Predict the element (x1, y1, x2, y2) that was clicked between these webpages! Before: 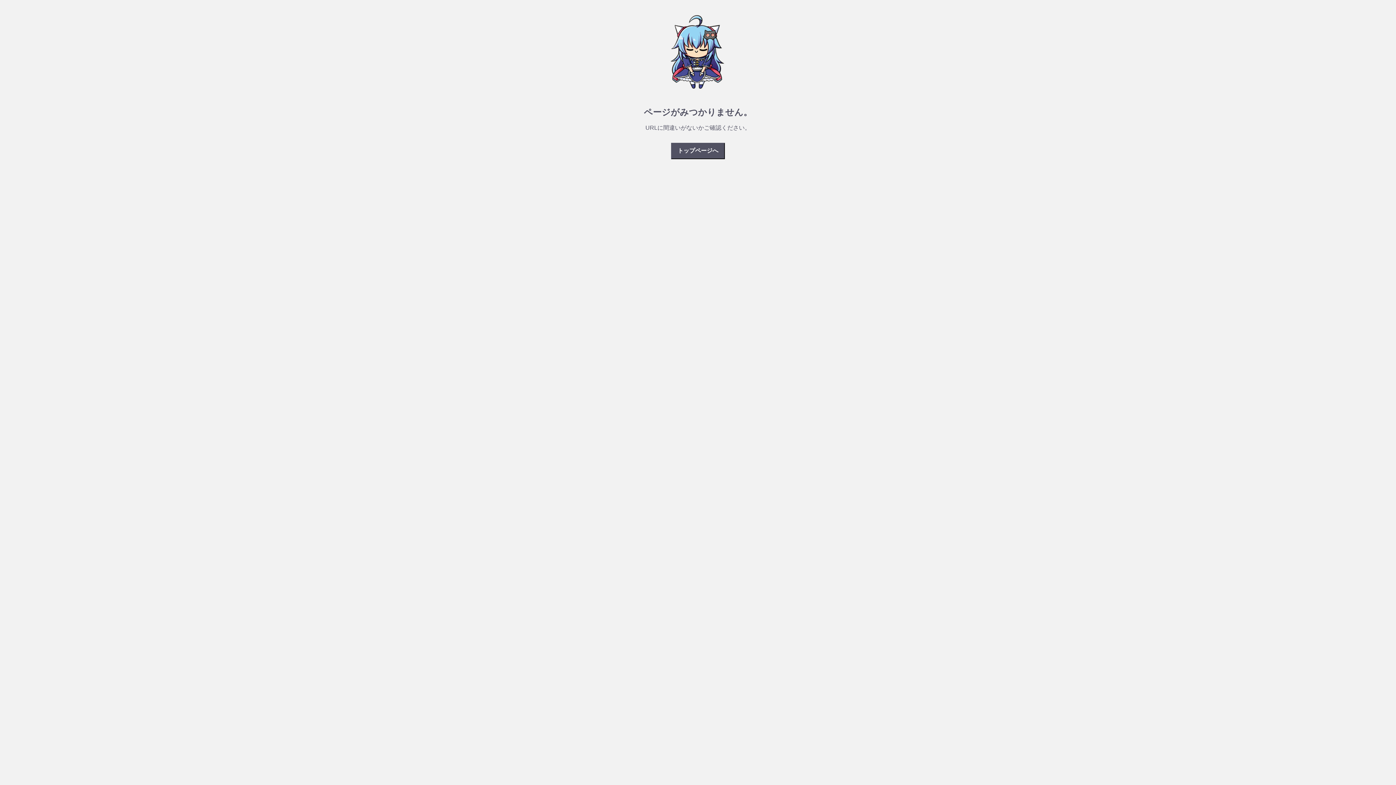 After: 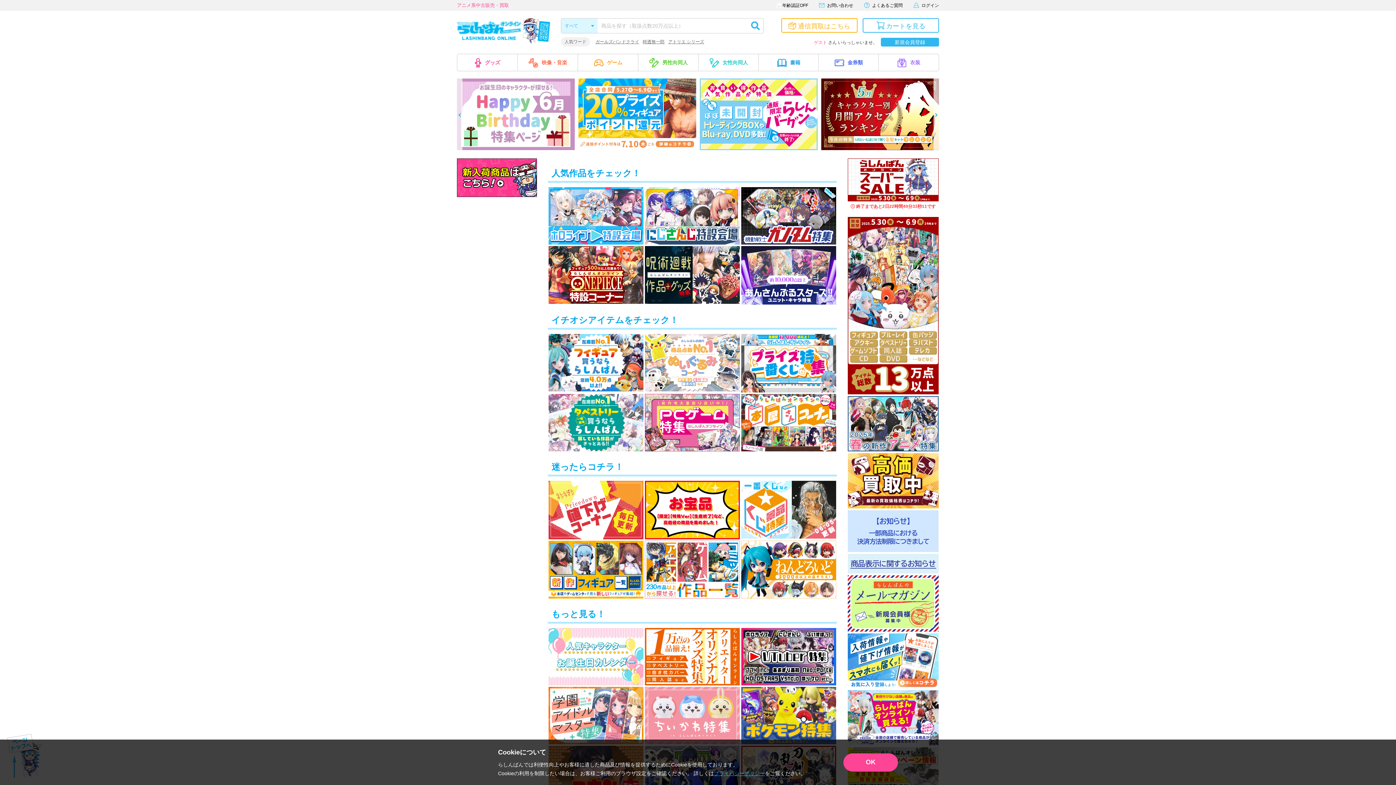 Action: bbox: (489, 142, 907, 159) label: トップページへ